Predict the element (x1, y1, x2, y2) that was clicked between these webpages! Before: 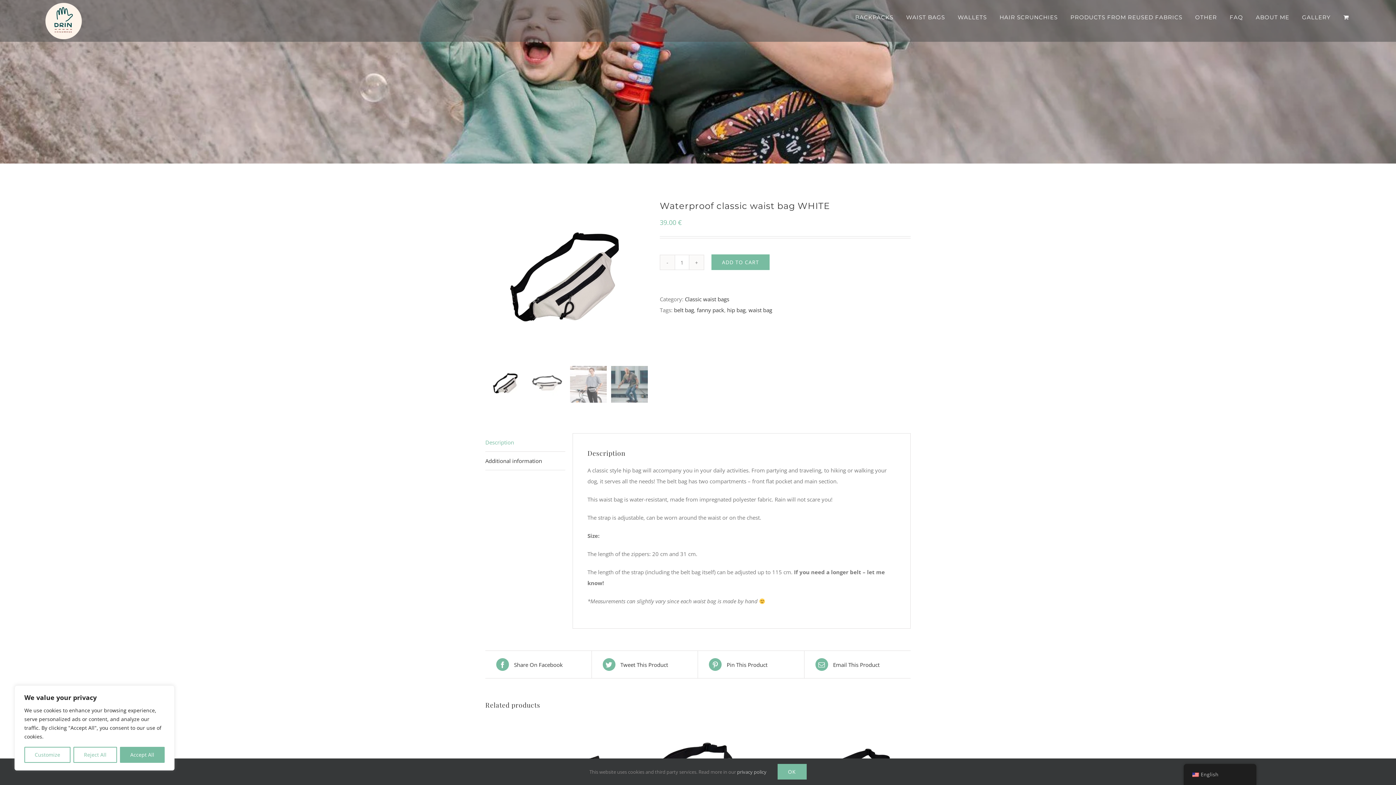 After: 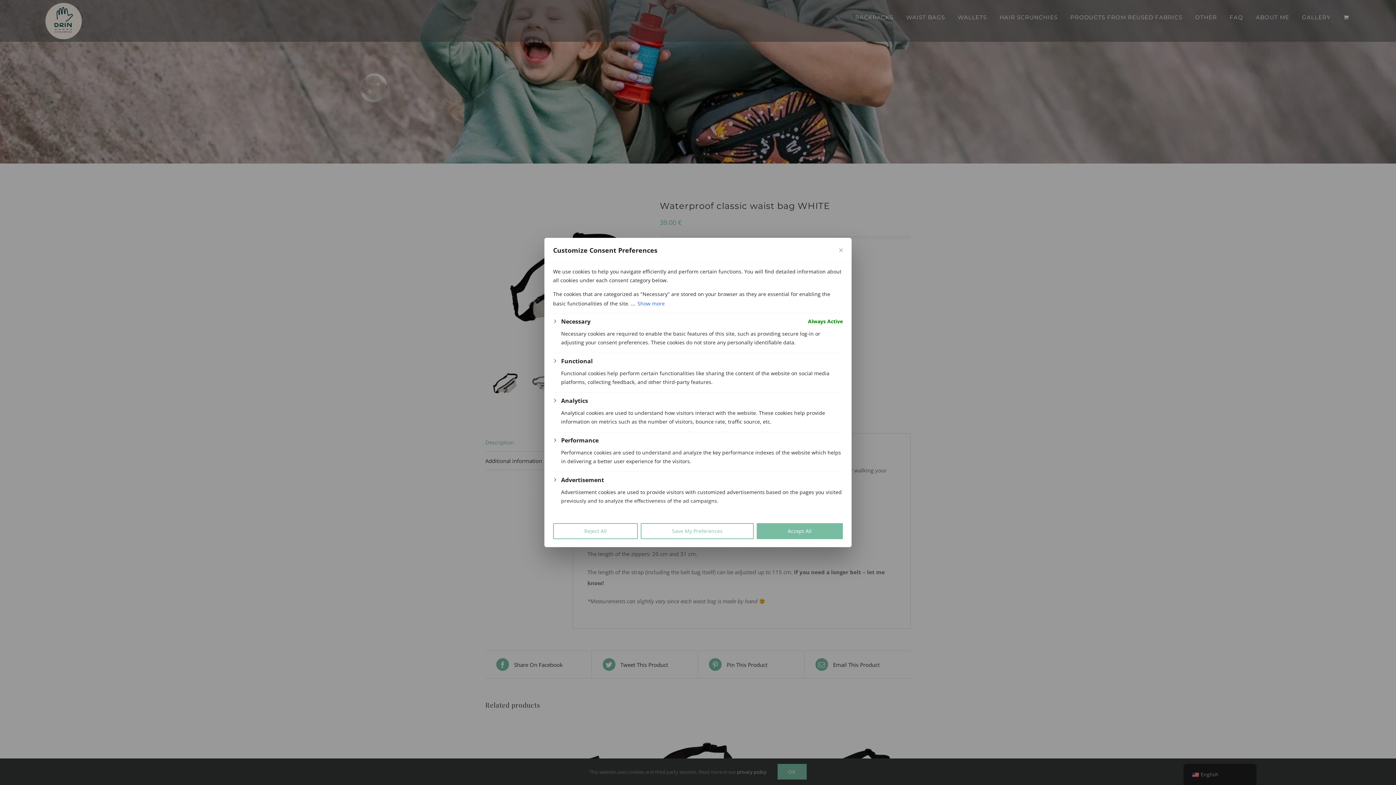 Action: bbox: (24, 747, 70, 763) label: Customize